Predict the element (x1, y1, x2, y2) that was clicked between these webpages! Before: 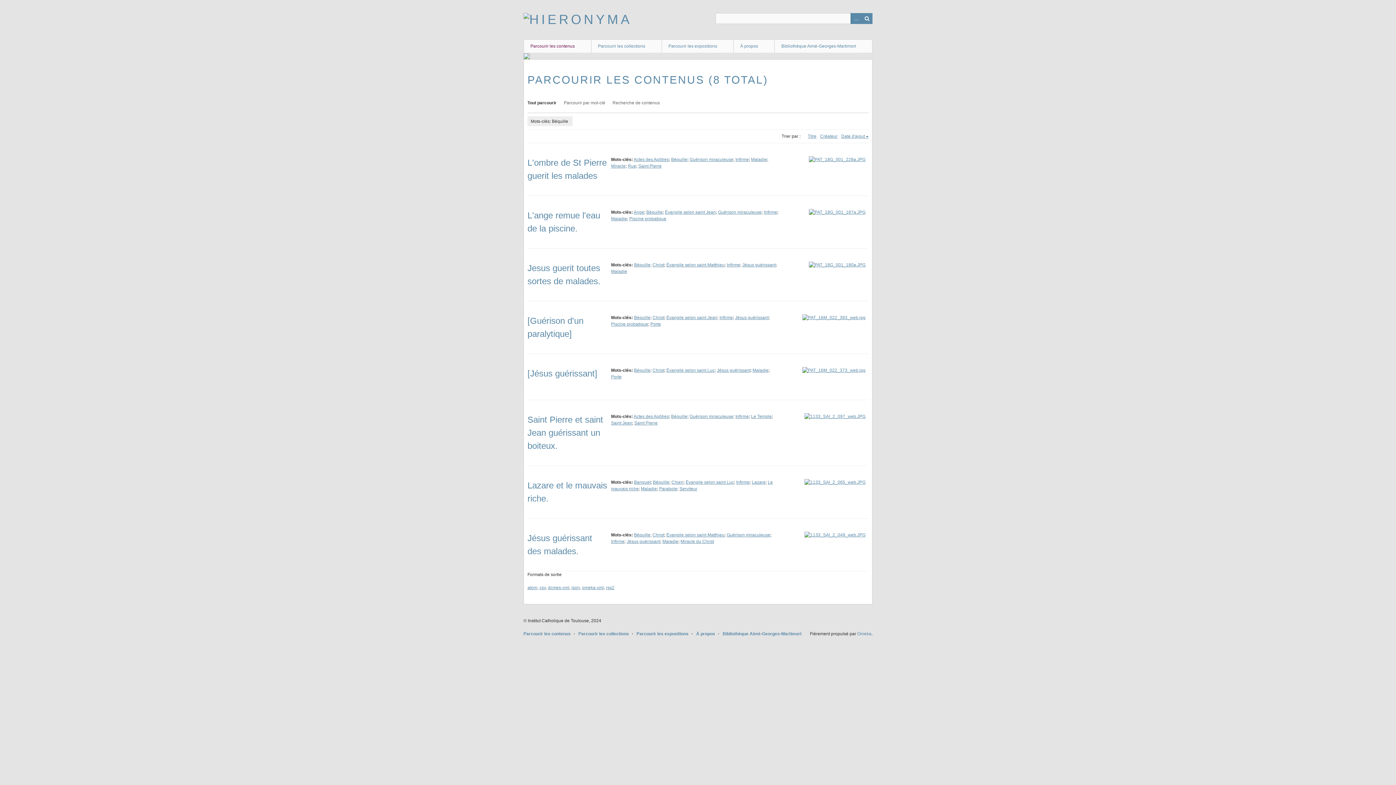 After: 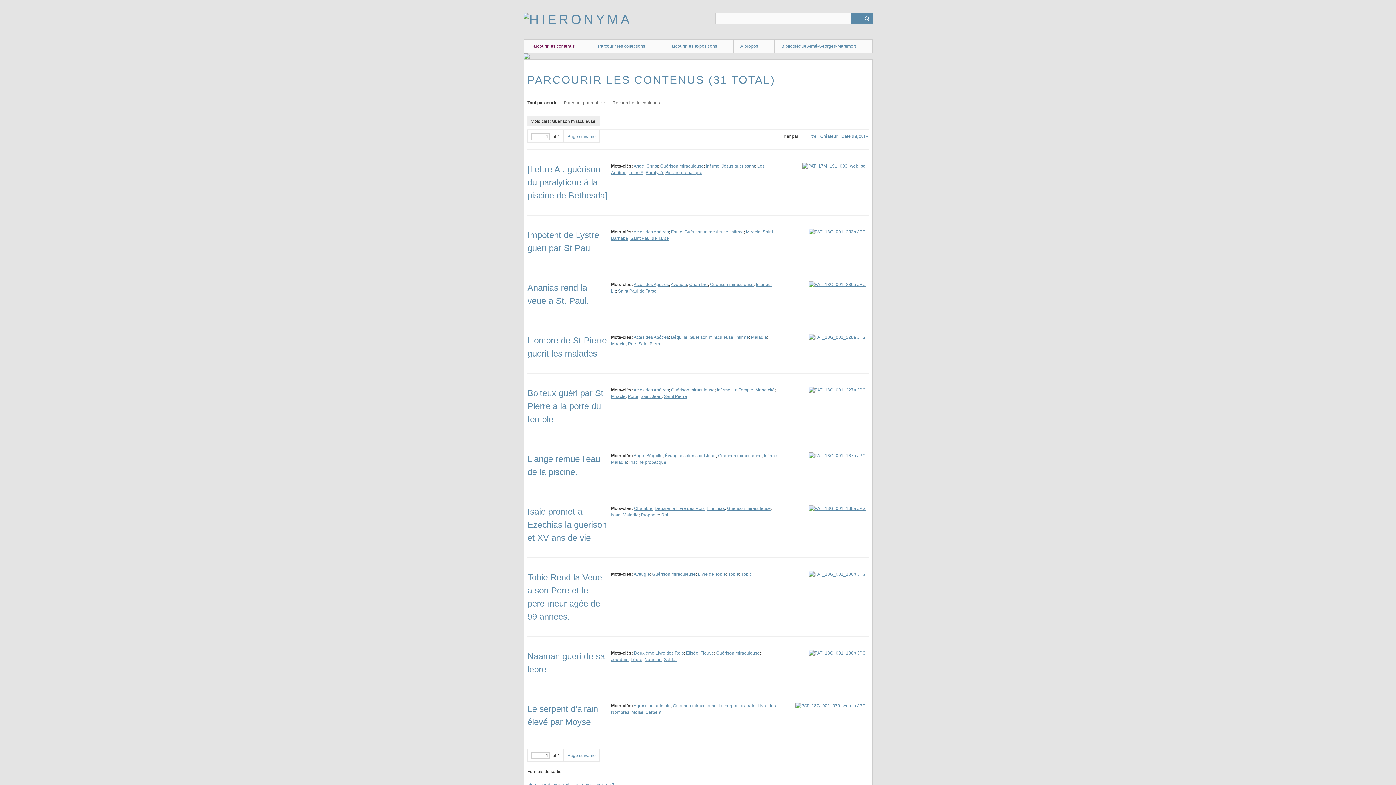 Action: label: Guérison miraculeuse bbox: (689, 157, 733, 162)